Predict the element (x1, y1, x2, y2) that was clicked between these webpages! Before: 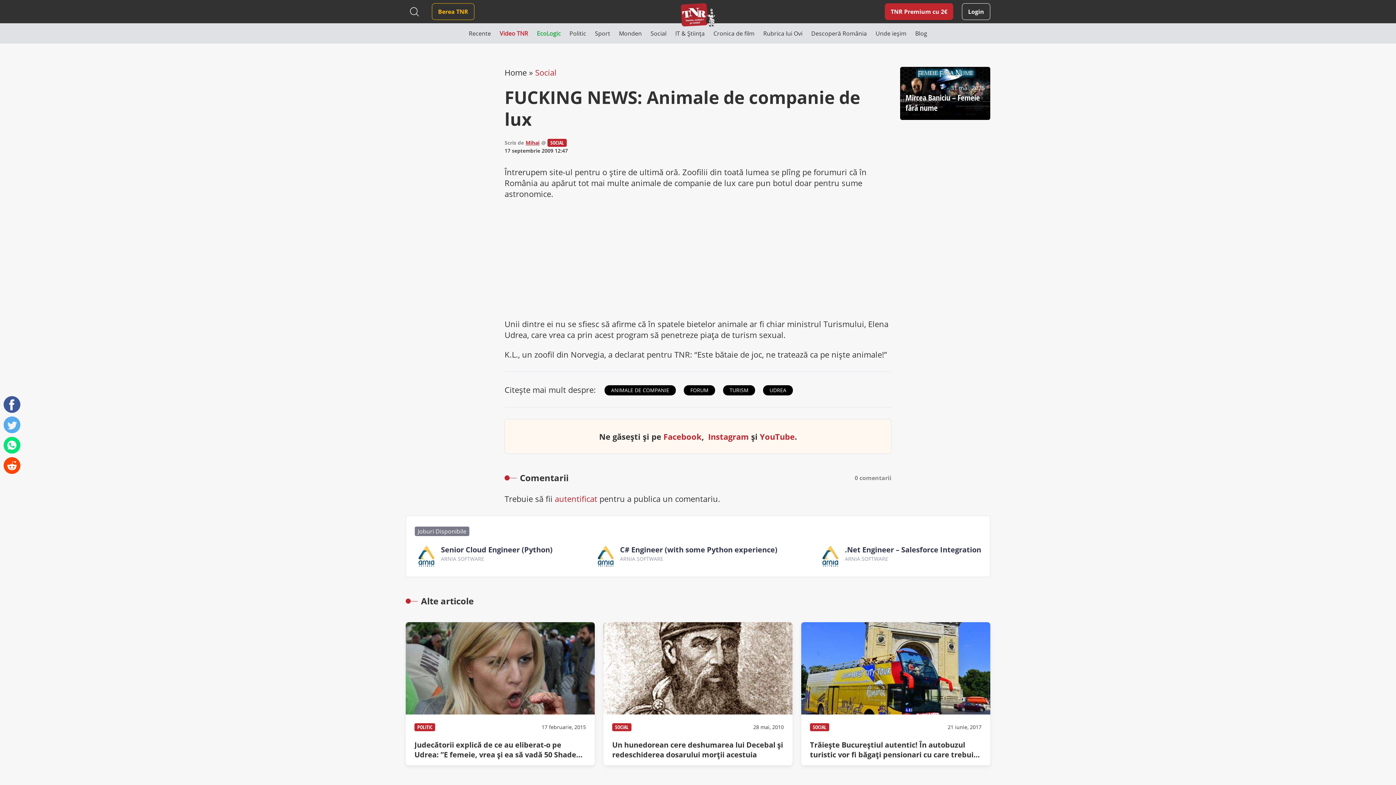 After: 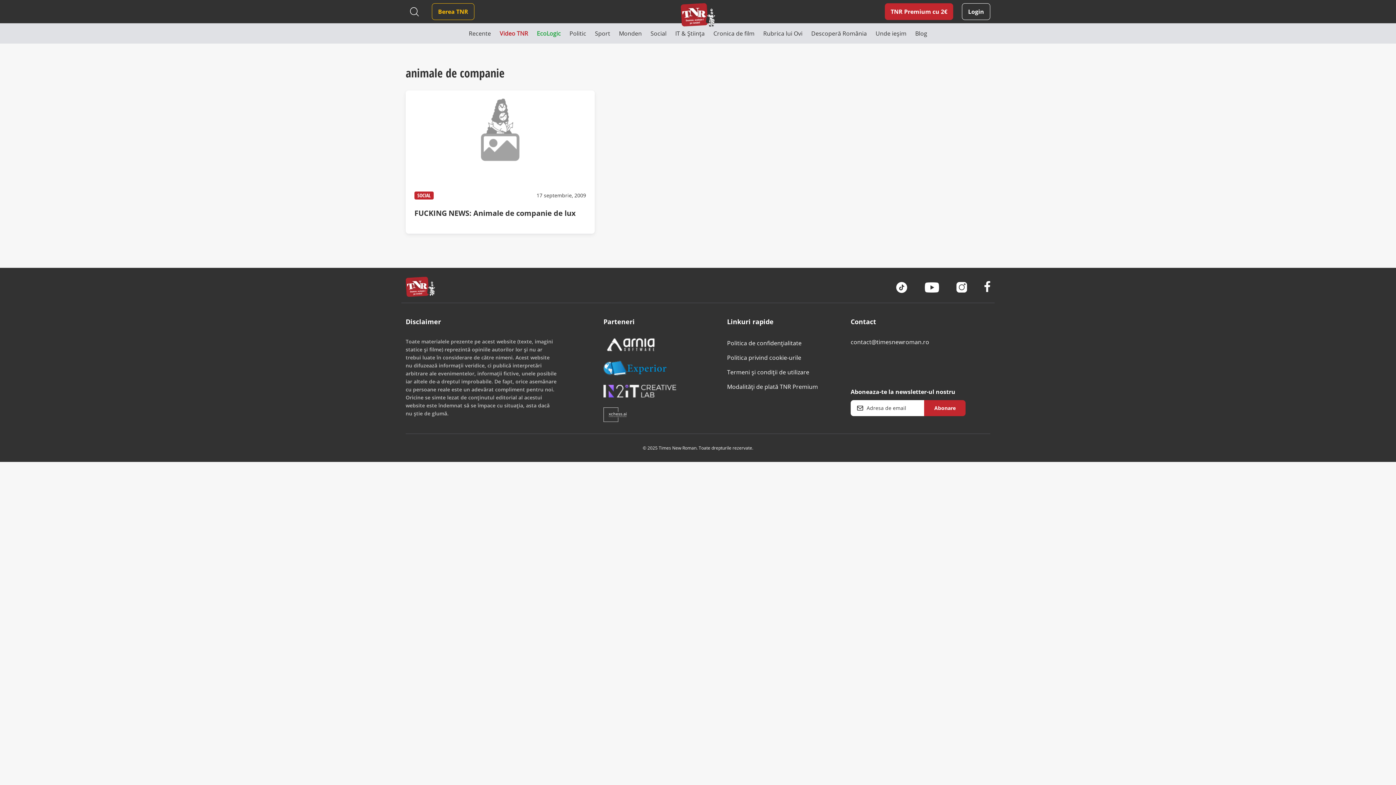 Action: label: ANIMALE DE COMPANIE bbox: (604, 385, 676, 395)